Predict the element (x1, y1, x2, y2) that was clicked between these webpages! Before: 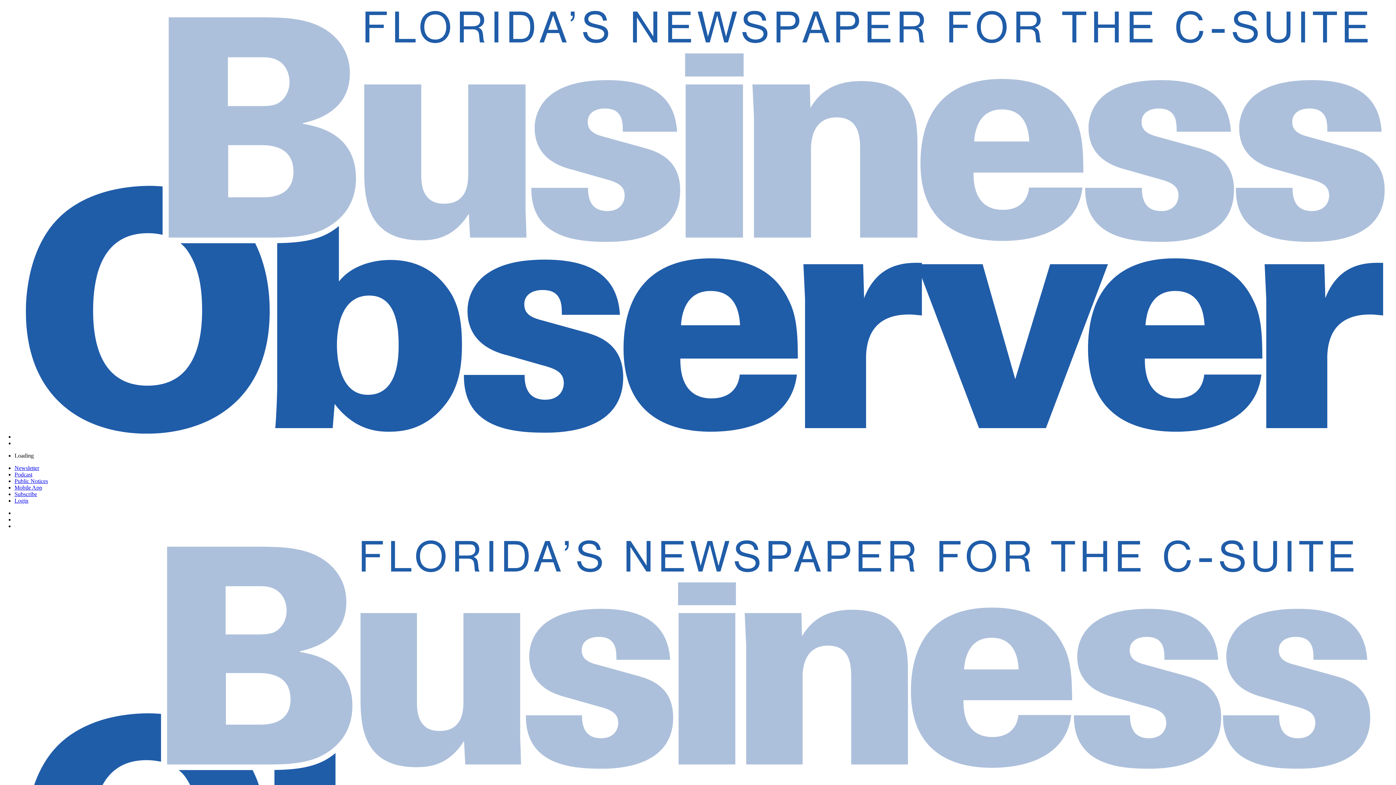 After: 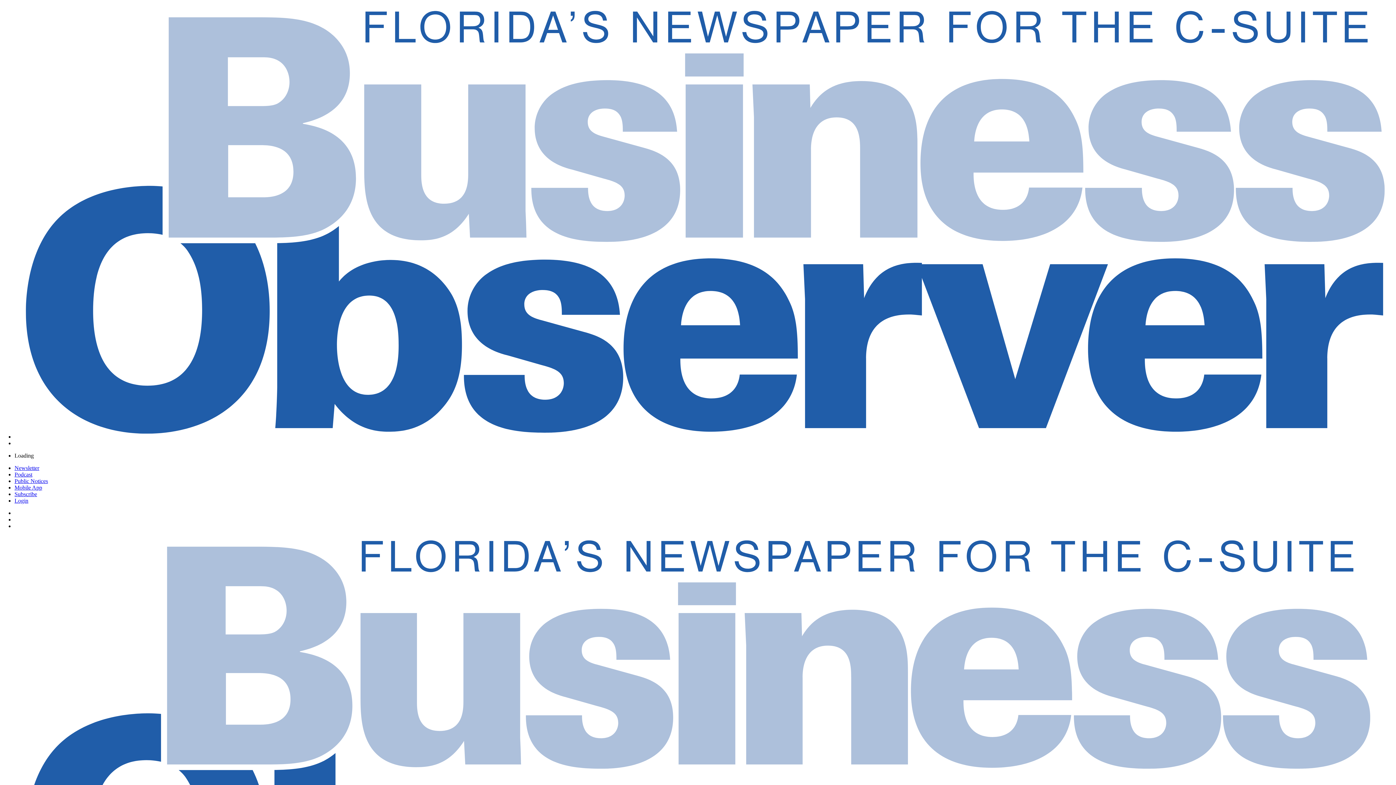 Action: bbox: (14, 484, 42, 490) label: Mobile App